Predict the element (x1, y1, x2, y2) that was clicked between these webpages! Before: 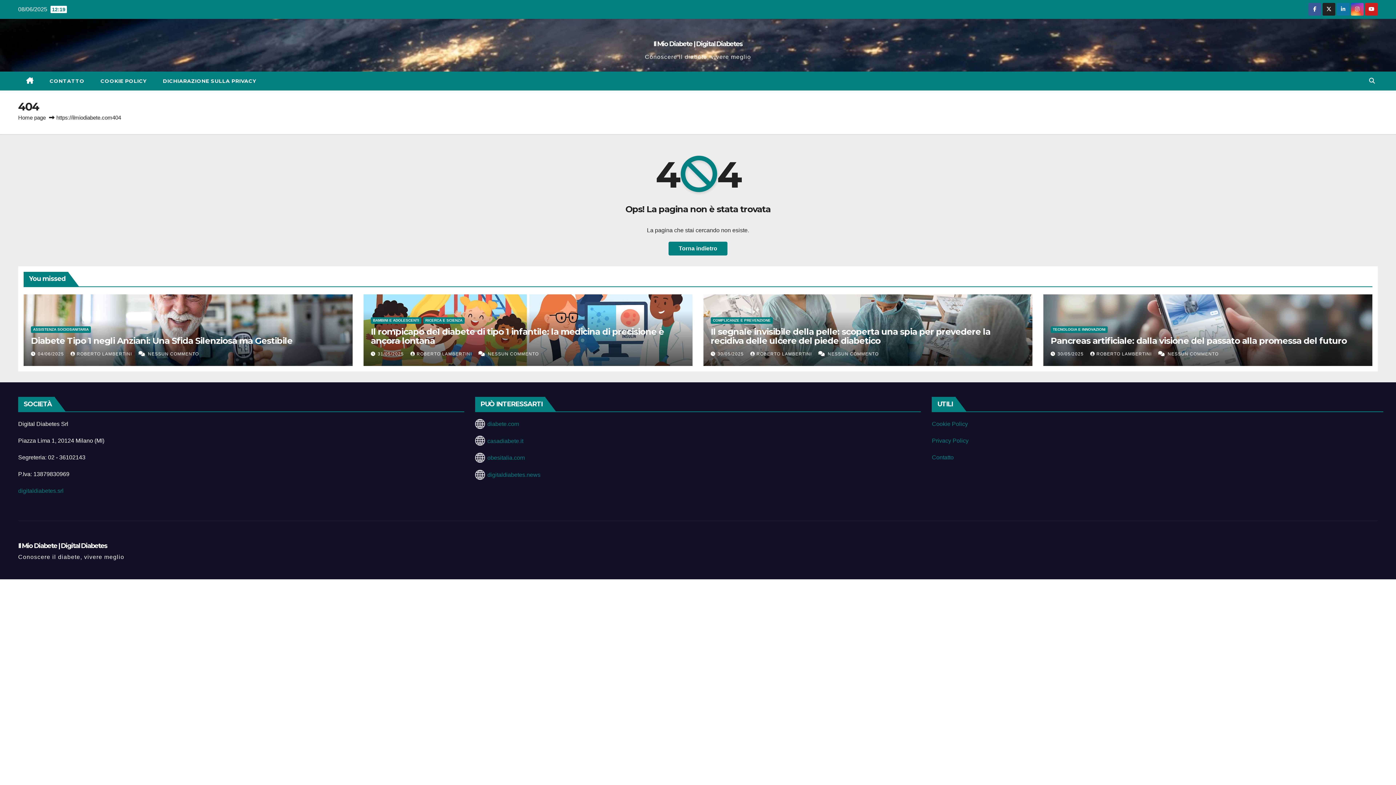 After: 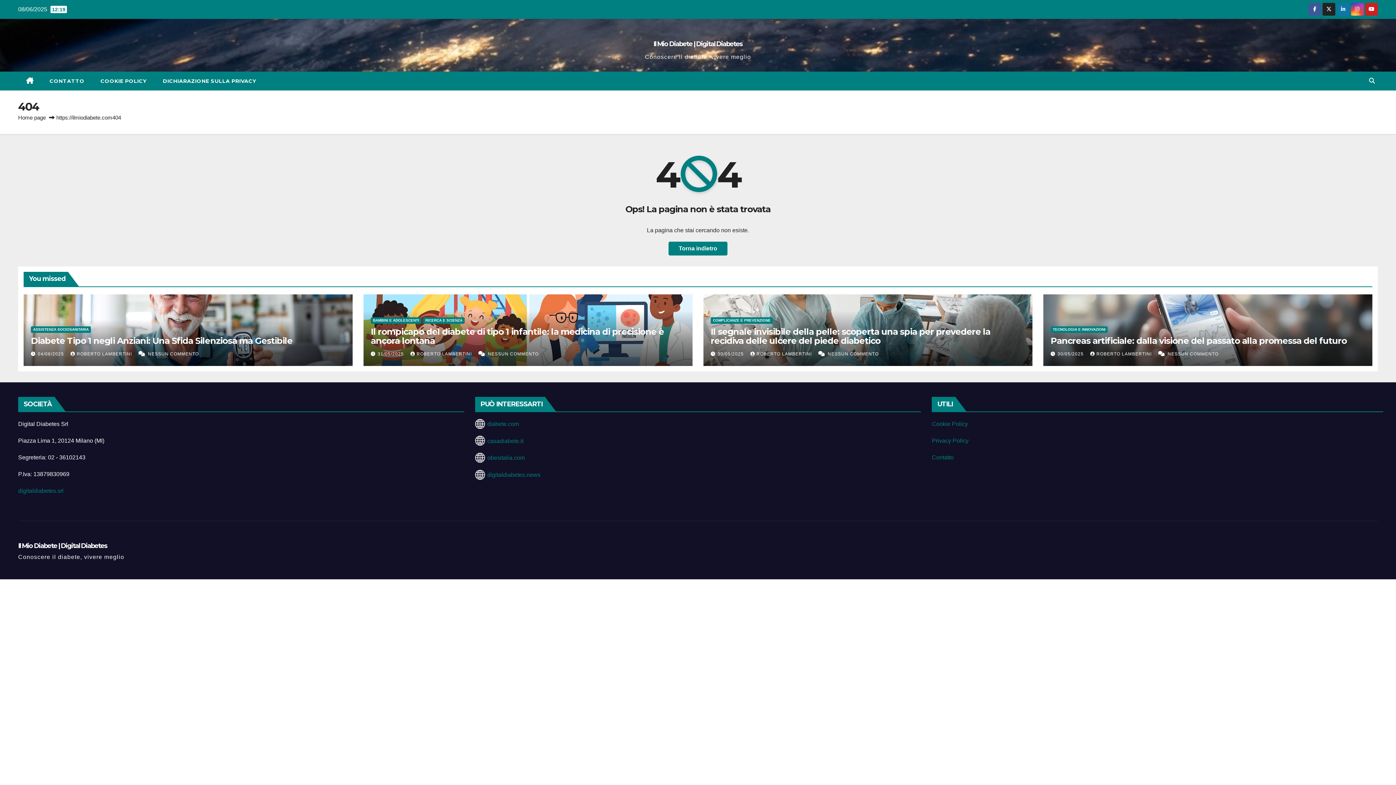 Action: bbox: (377, 351, 405, 356) label: 31/05/2025 